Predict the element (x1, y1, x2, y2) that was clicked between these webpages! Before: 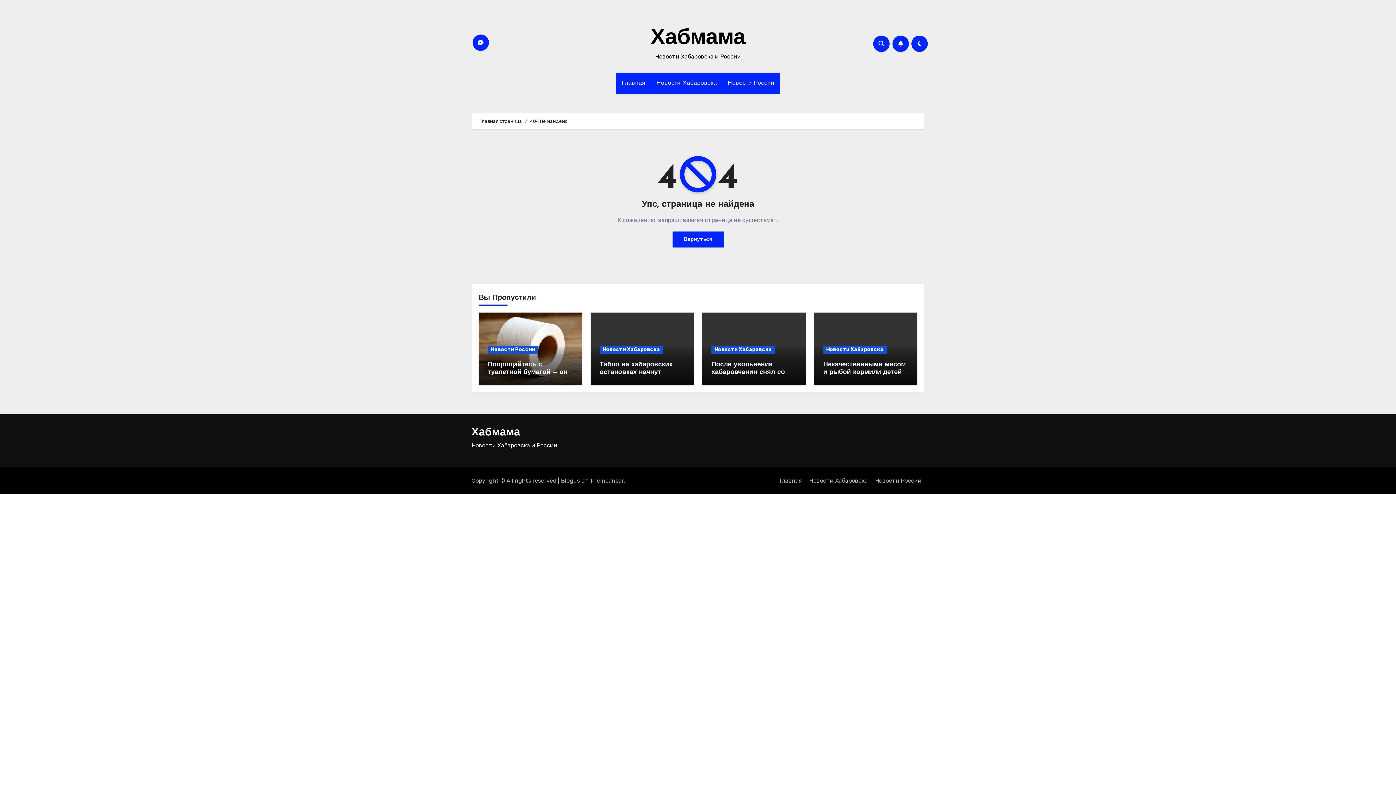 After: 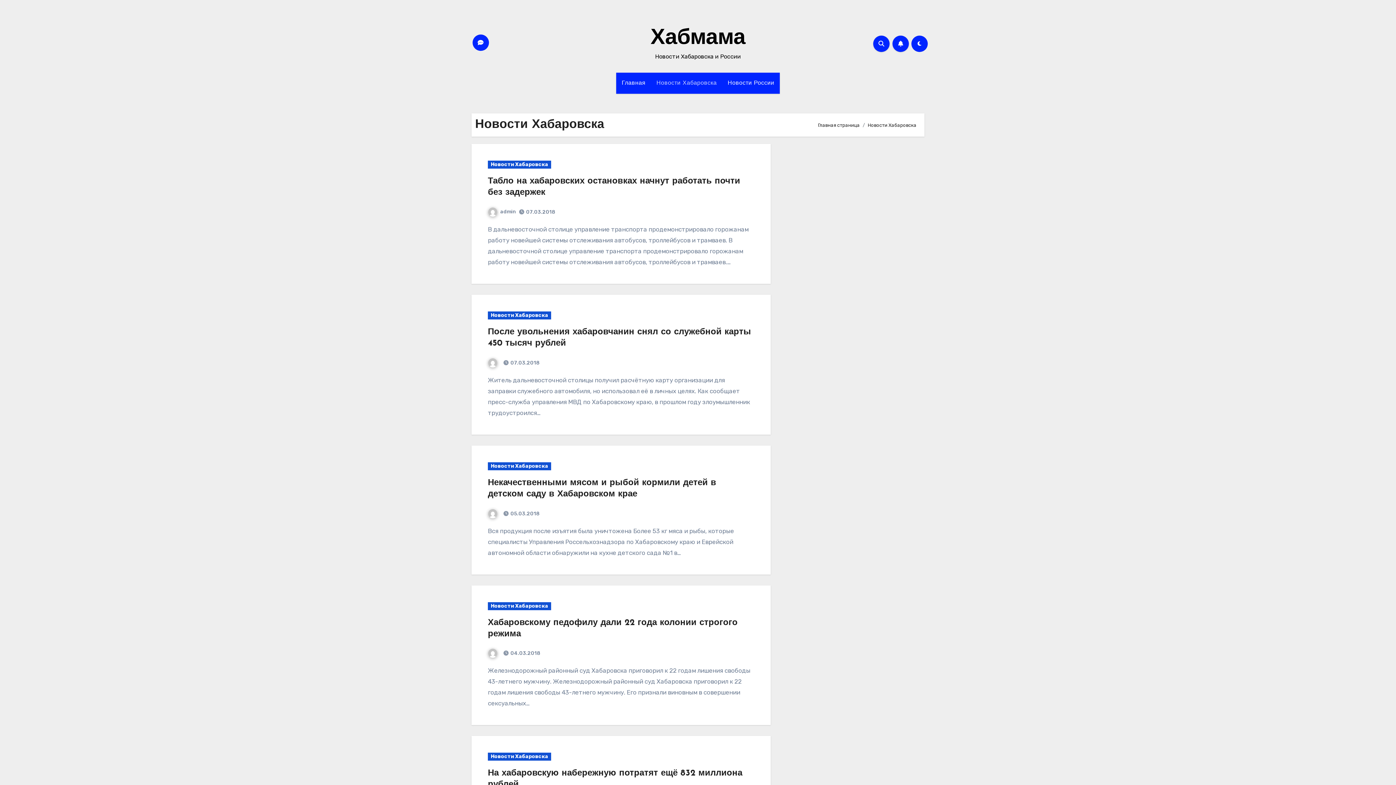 Action: label: Новости Хабаровска bbox: (823, 345, 886, 353)